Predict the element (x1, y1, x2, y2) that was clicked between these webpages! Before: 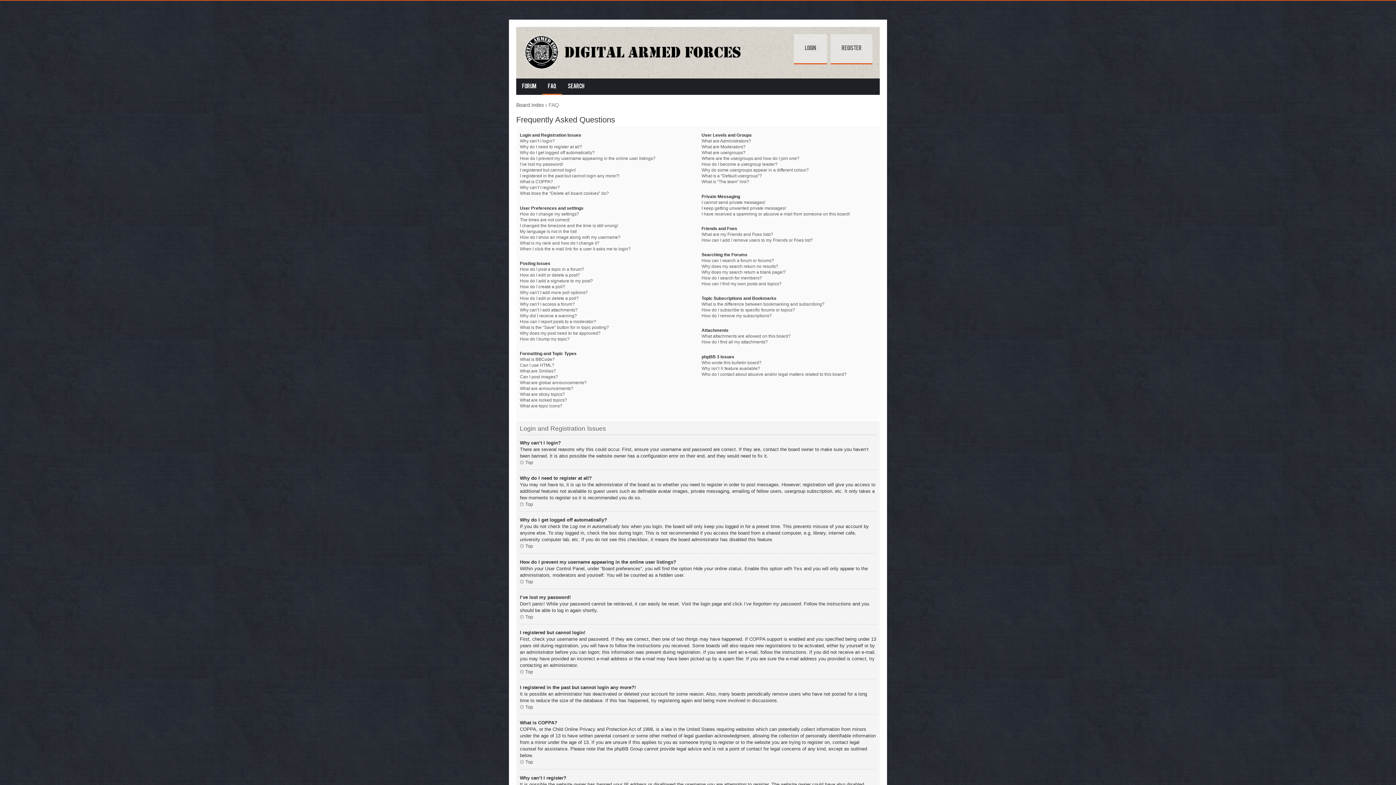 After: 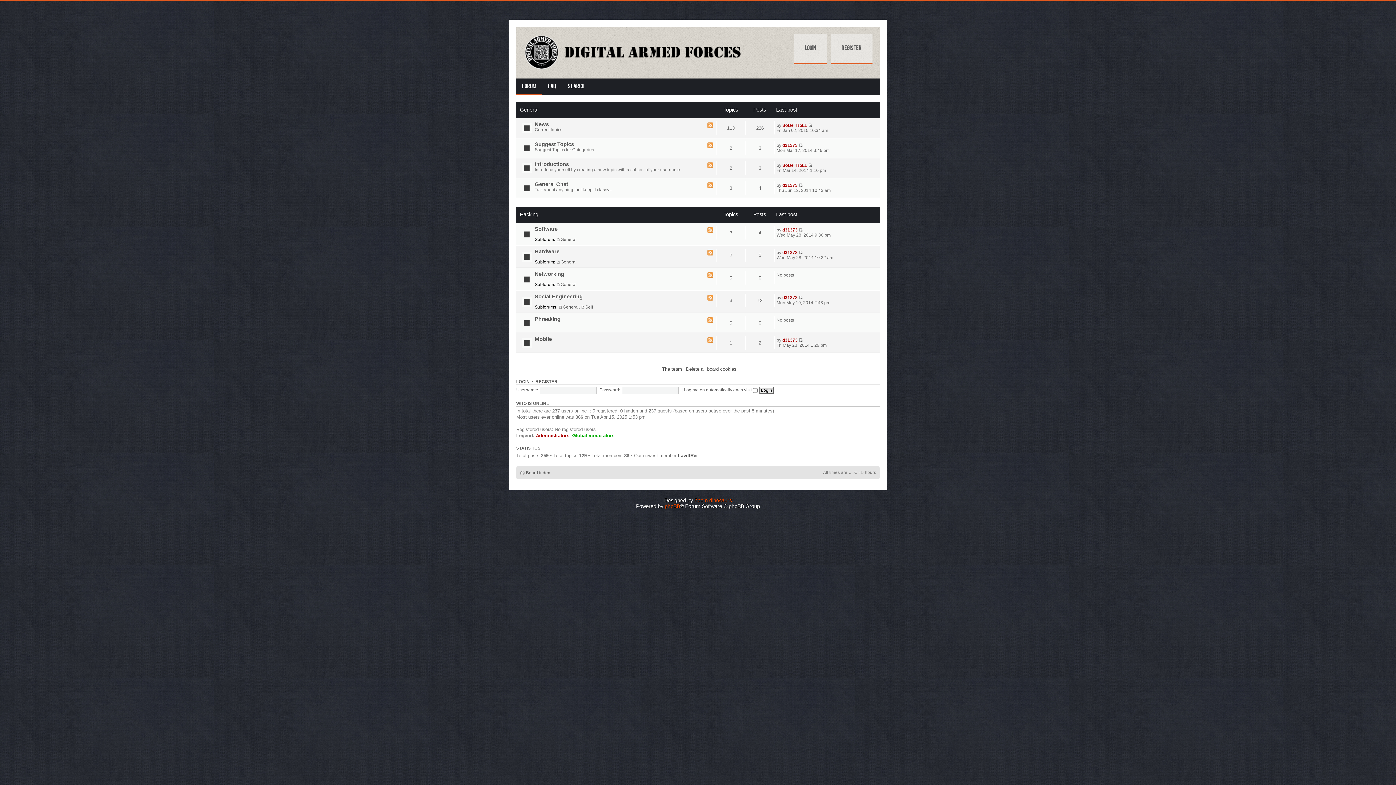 Action: label: Board index bbox: (516, 102, 544, 108)